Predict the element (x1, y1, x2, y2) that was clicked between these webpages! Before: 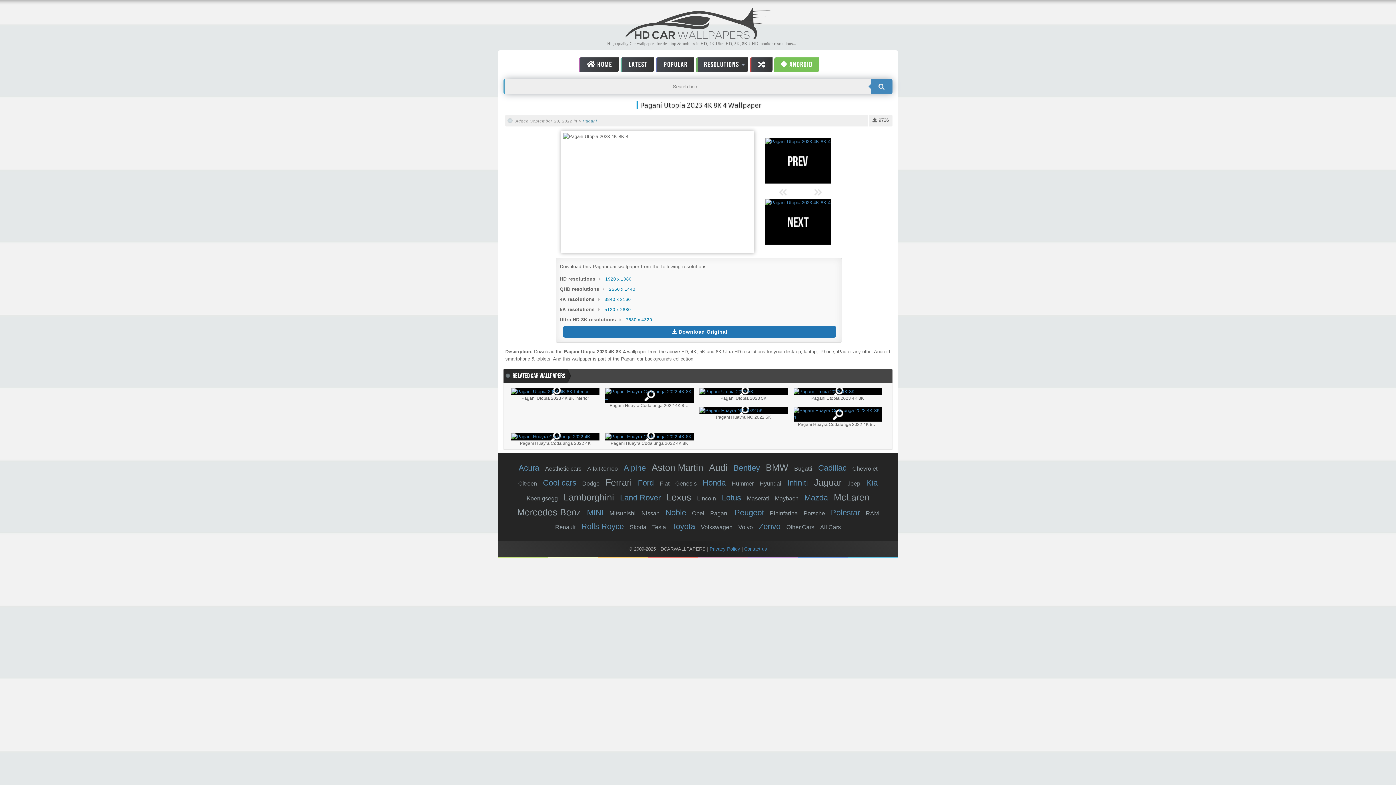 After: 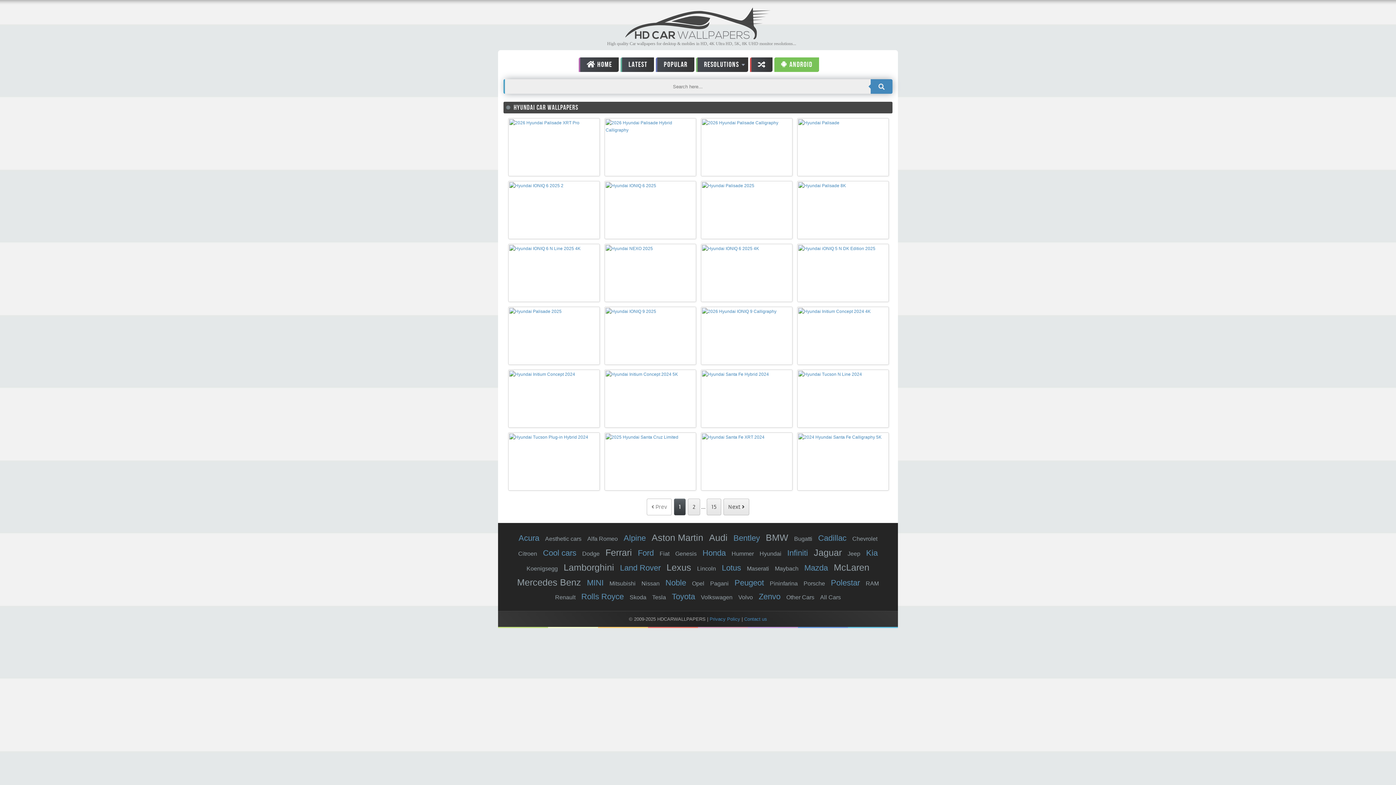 Action: label: Hyundai bbox: (757, 478, 783, 489)